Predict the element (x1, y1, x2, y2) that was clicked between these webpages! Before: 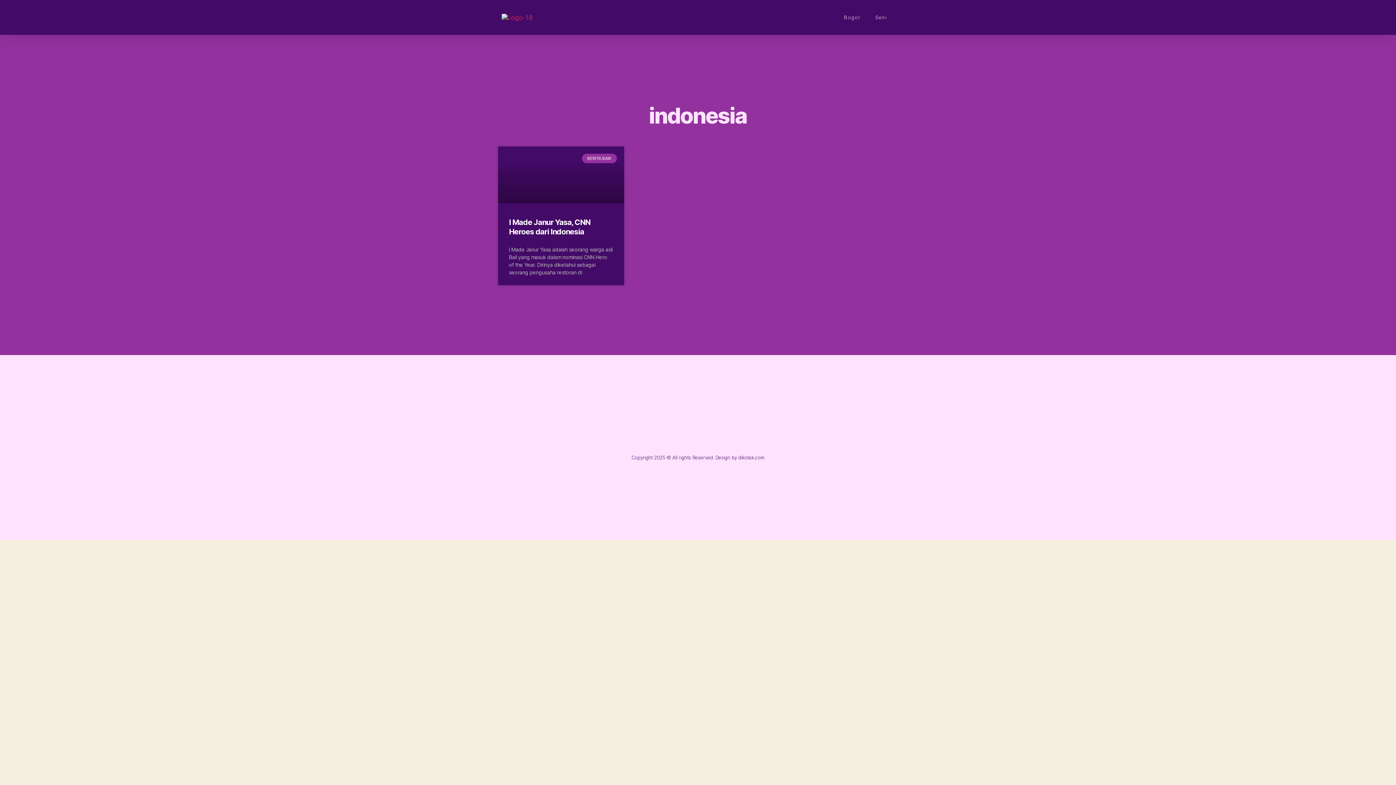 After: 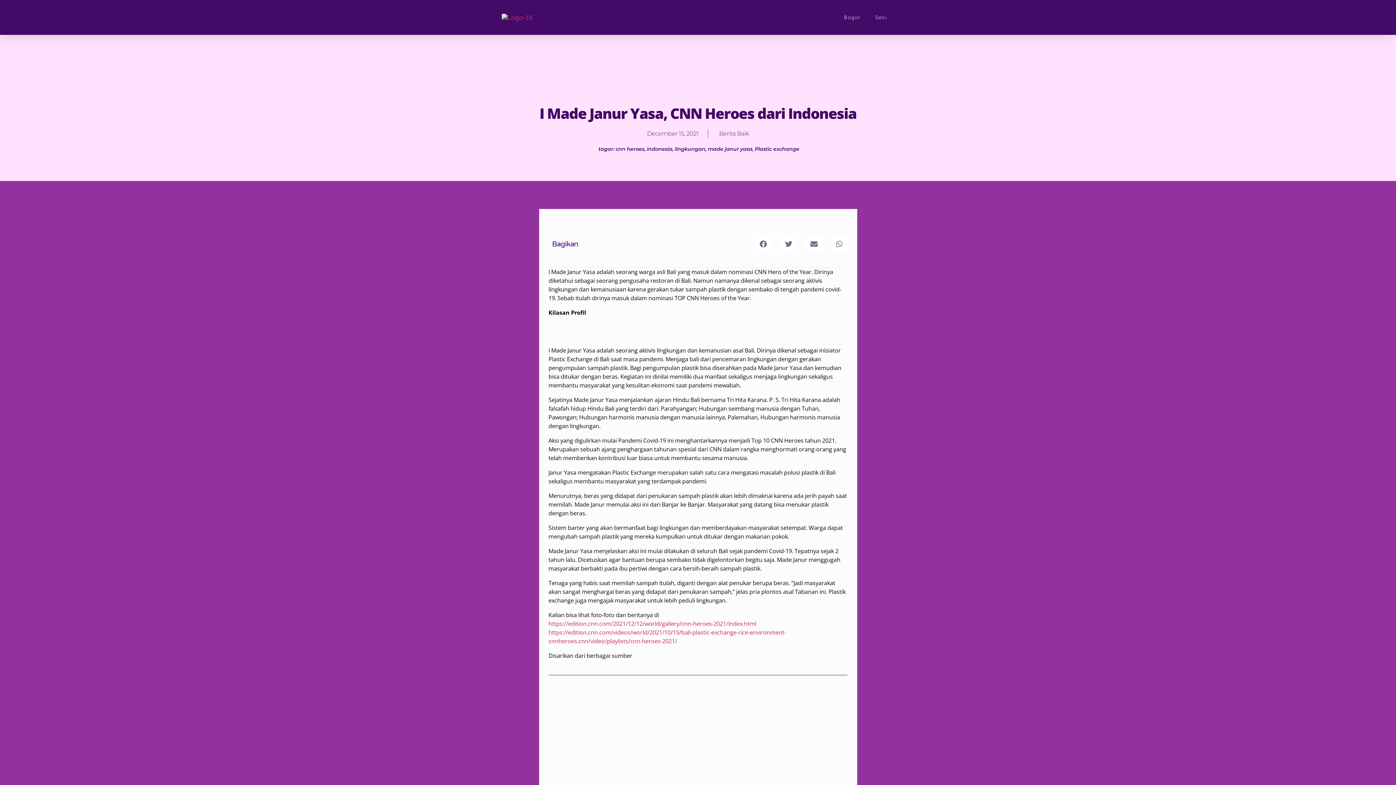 Action: label: I Made Janur Yasa, CNN Heroes dari Indonesia bbox: (509, 217, 590, 236)